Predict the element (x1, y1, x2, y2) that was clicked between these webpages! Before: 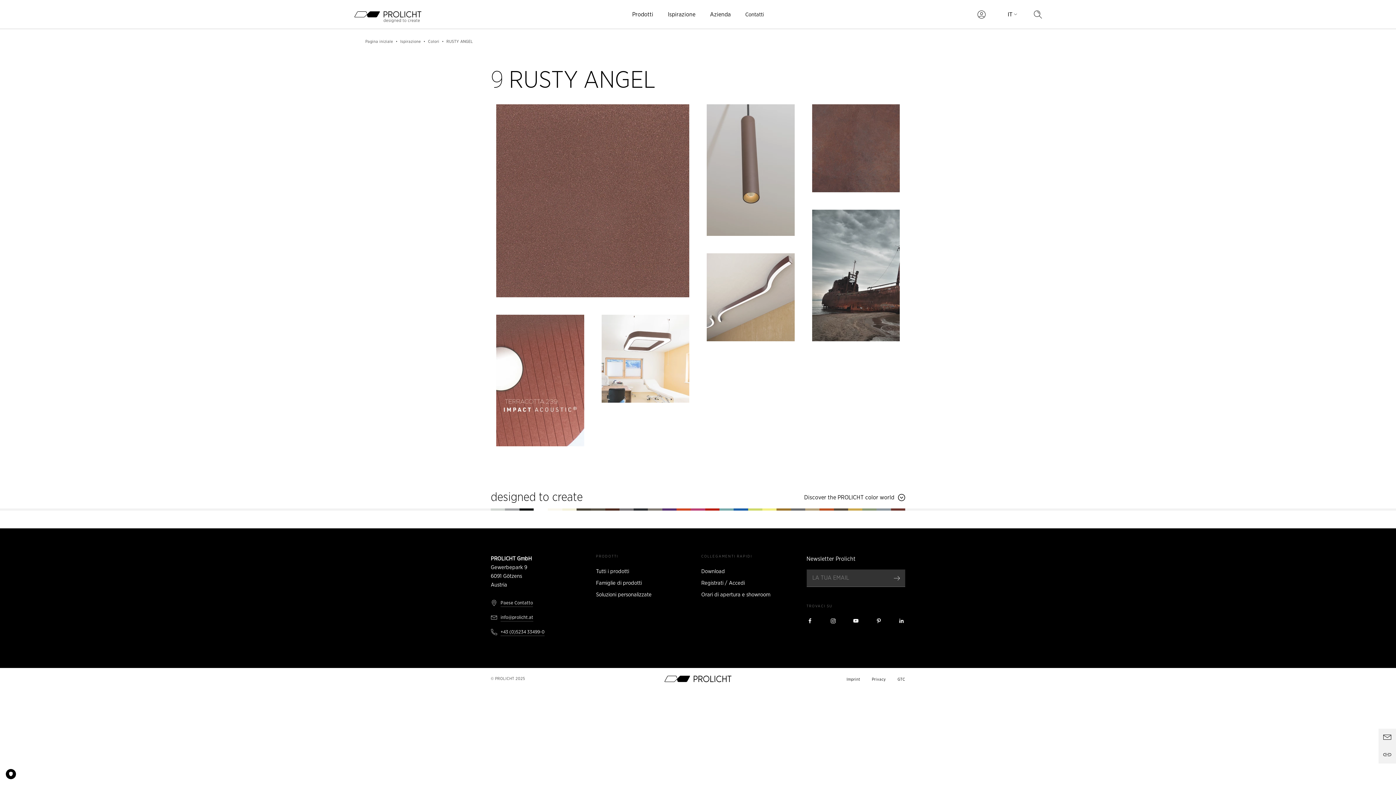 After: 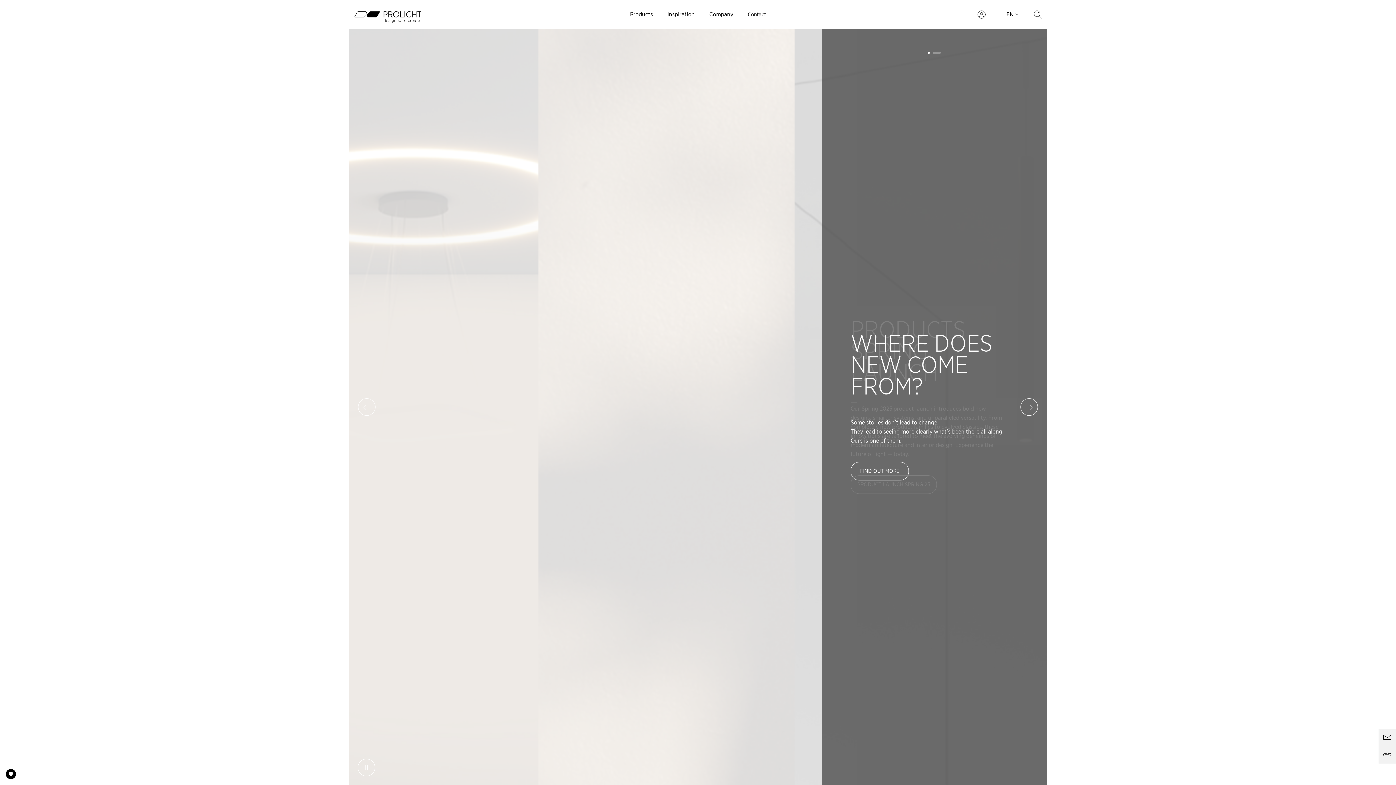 Action: bbox: (664, 676, 731, 682)